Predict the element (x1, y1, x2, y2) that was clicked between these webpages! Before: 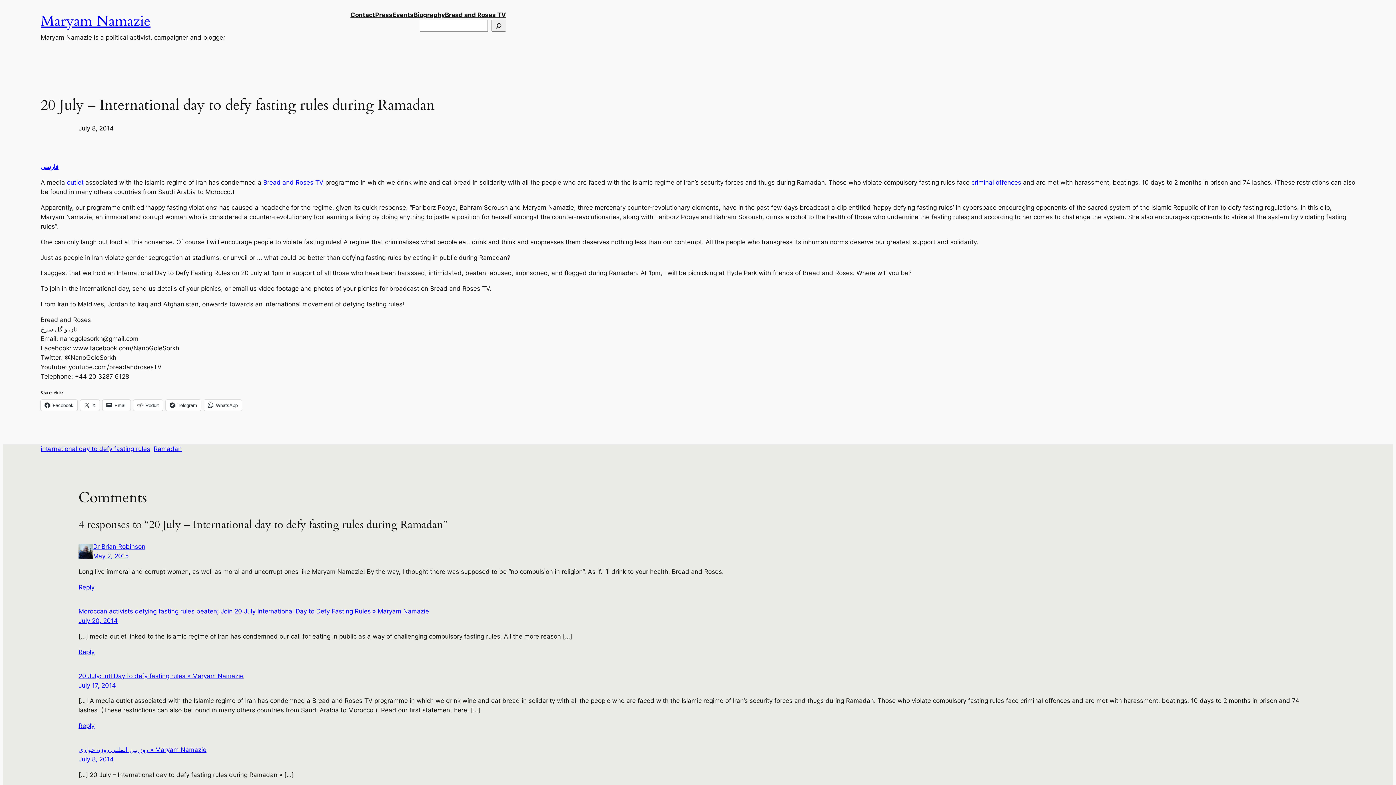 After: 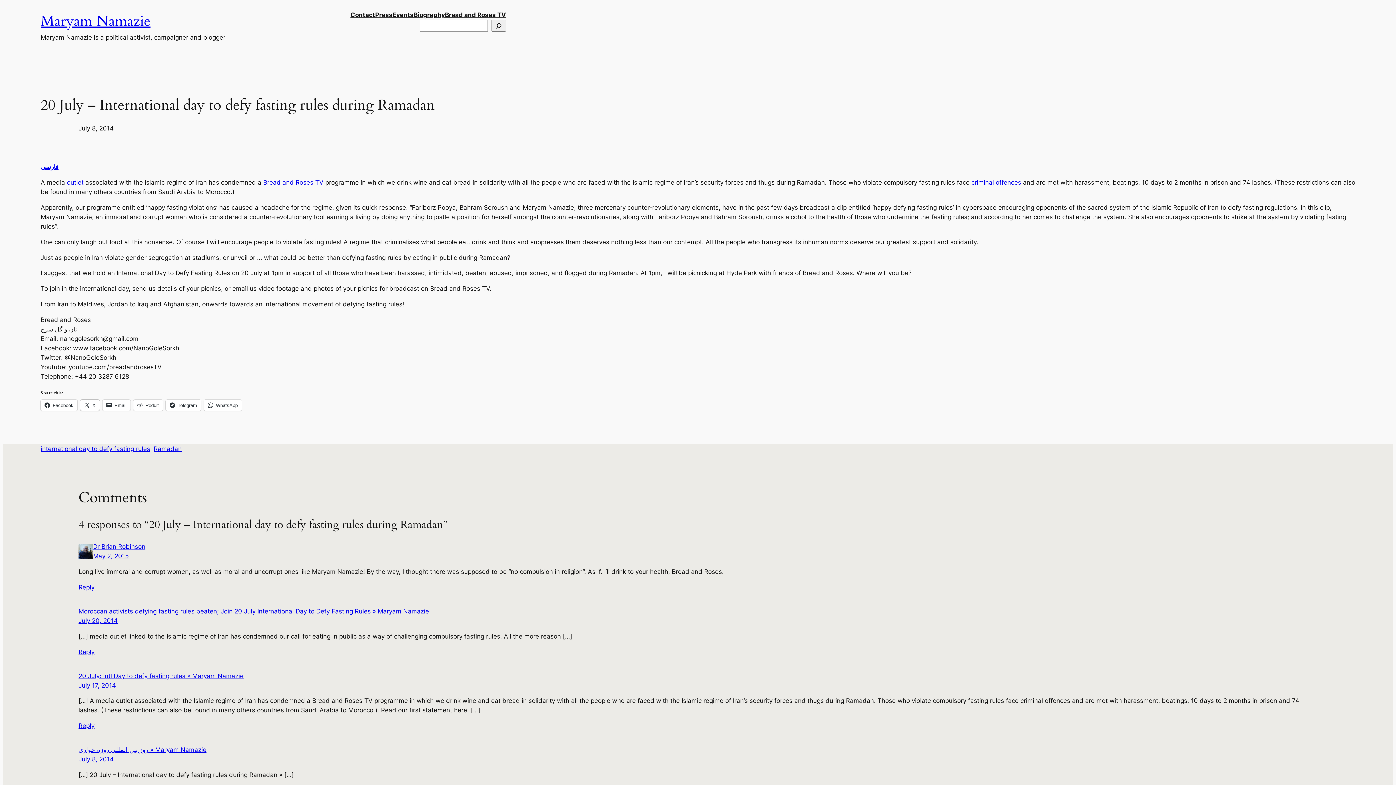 Action: label: X bbox: (80, 399, 99, 410)